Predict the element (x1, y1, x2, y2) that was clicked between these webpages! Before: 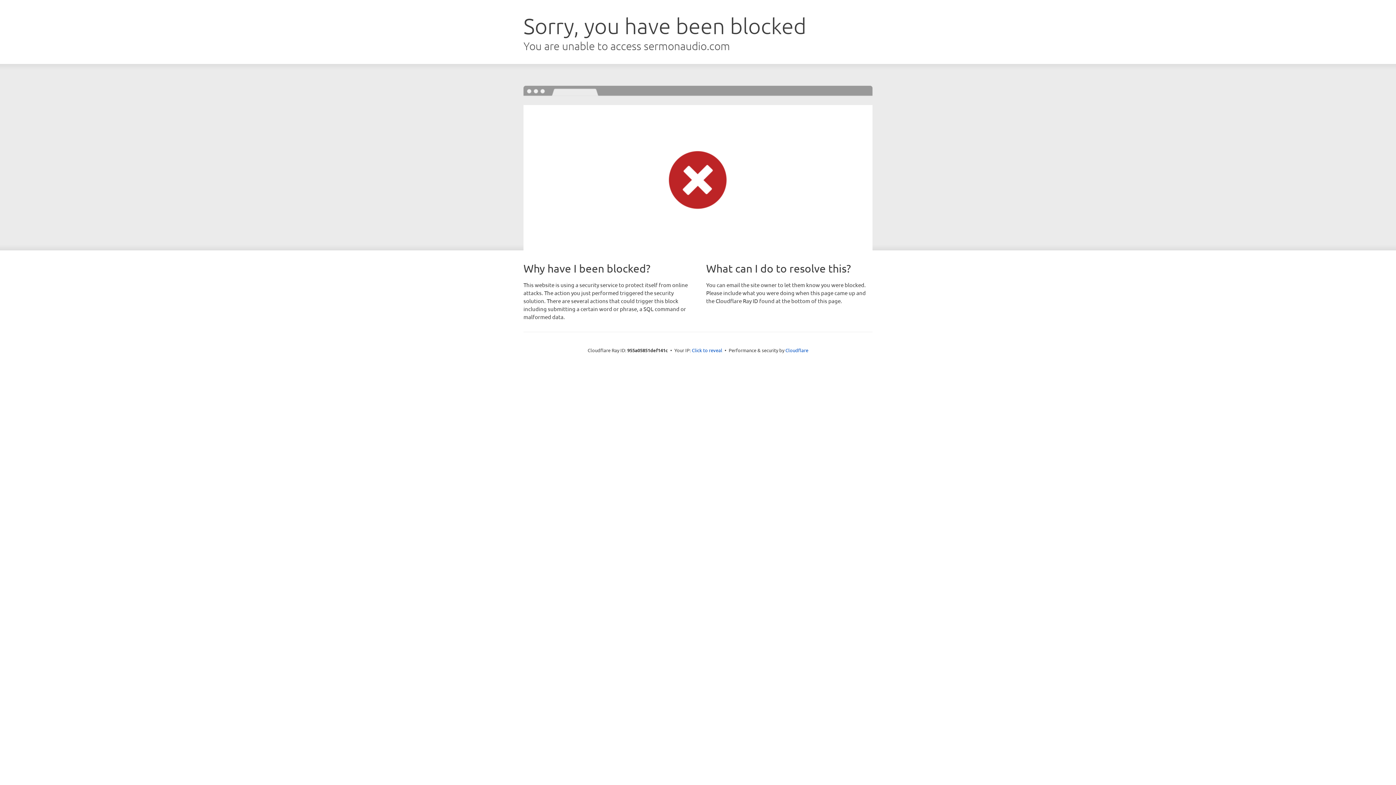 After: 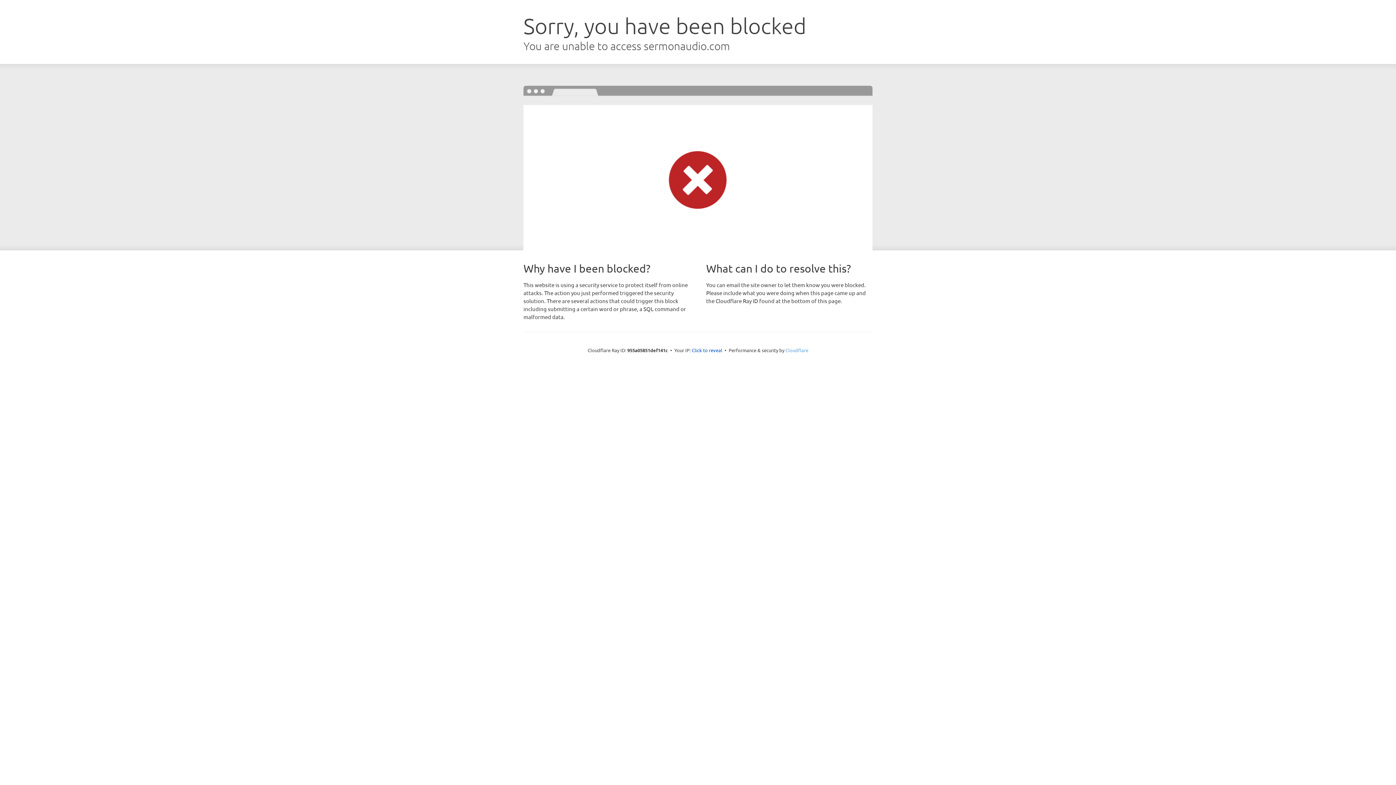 Action: bbox: (785, 347, 808, 353) label: Cloudflare